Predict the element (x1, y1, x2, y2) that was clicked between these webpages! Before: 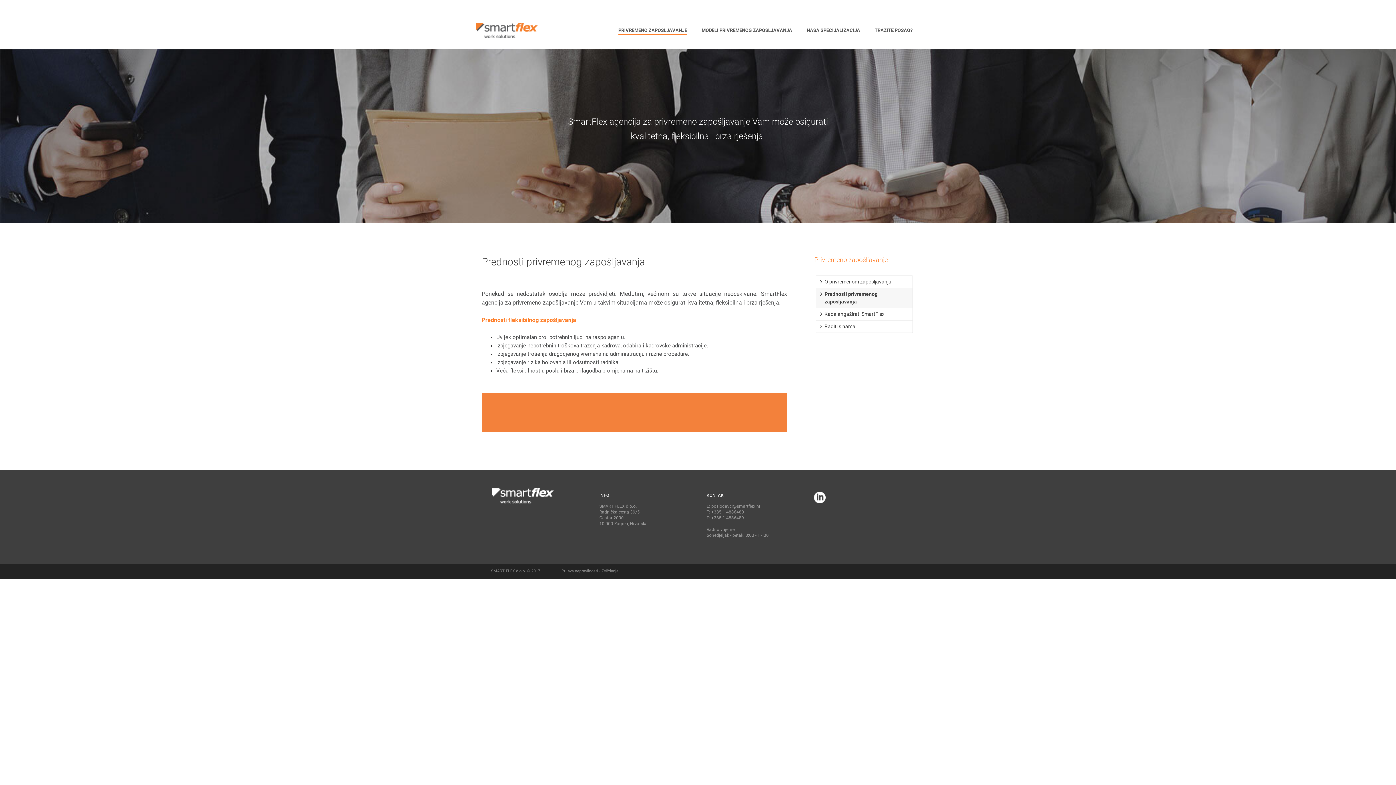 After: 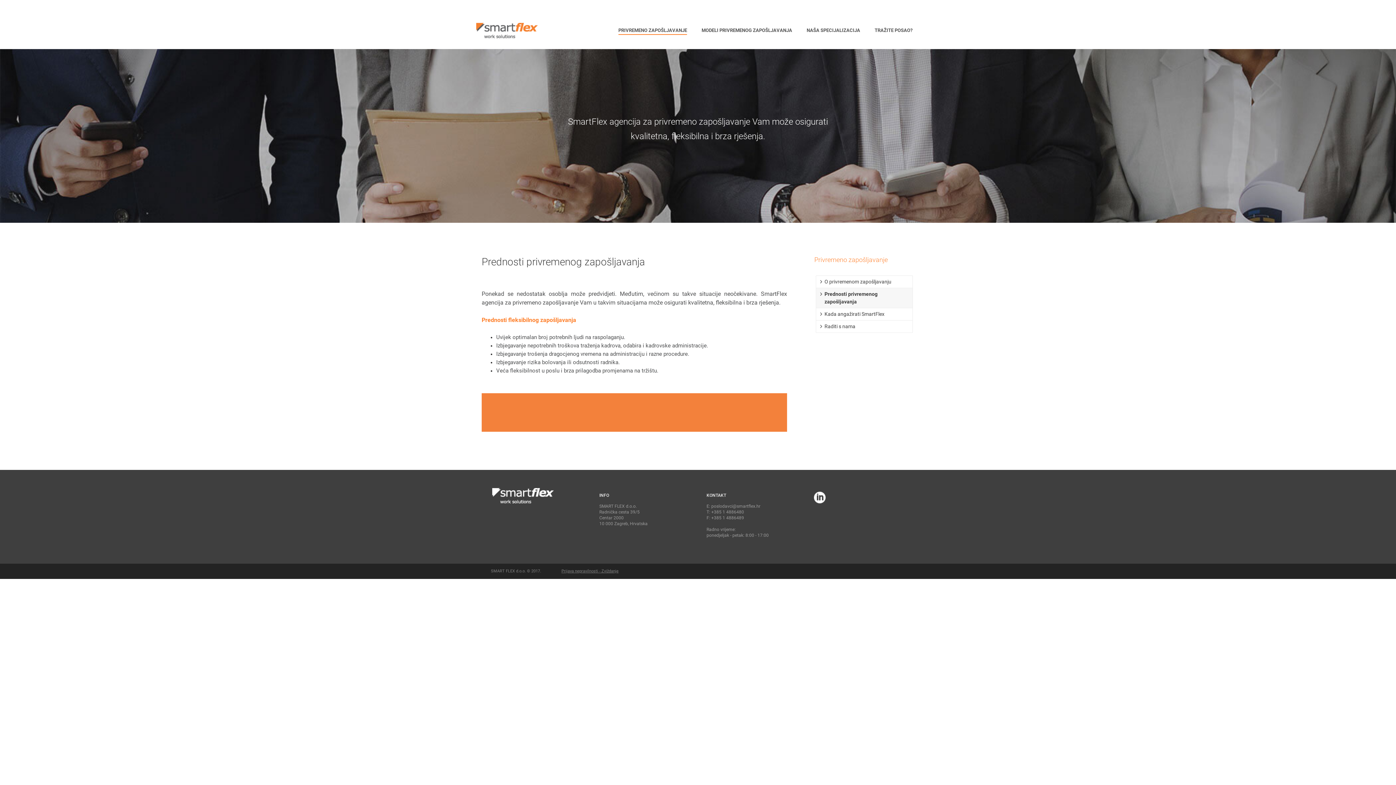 Action: bbox: (814, 492, 825, 503)